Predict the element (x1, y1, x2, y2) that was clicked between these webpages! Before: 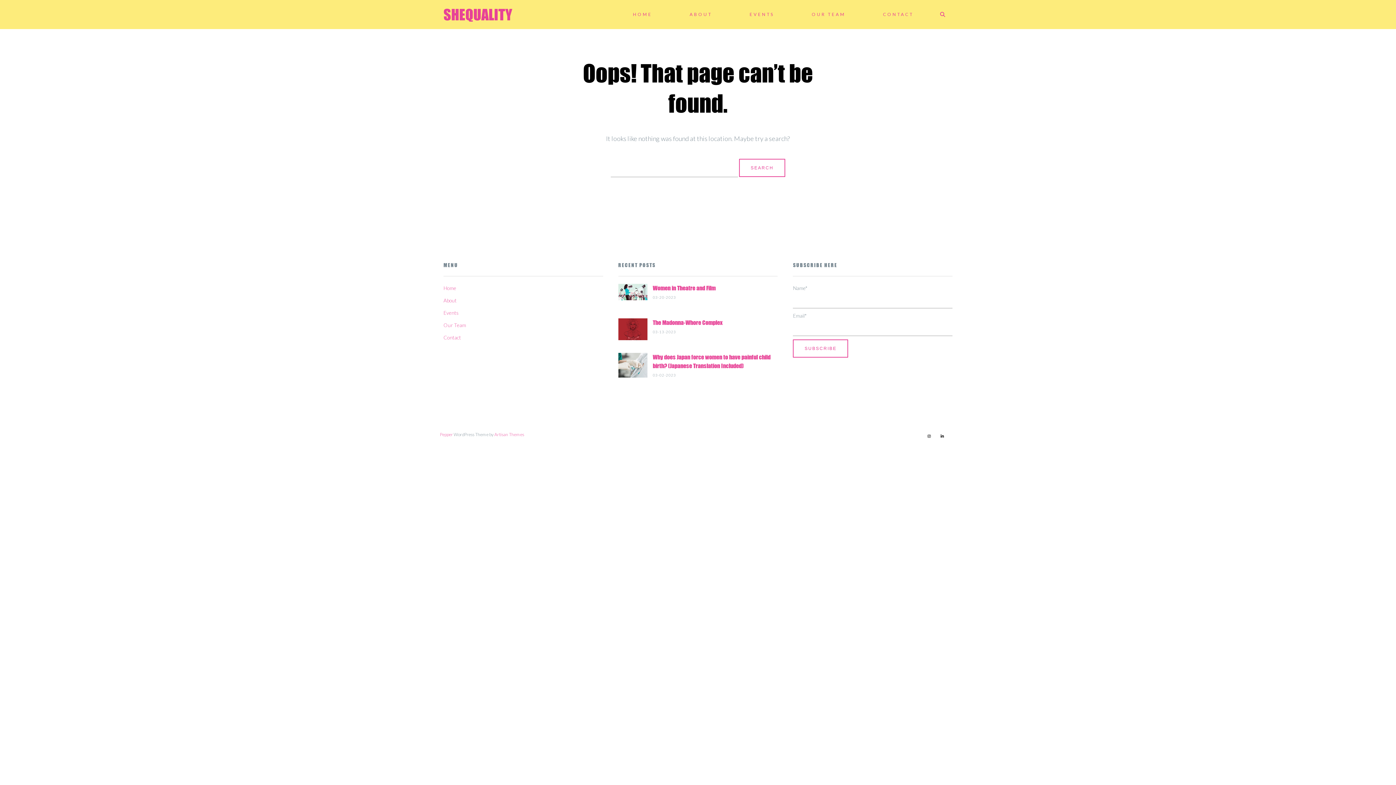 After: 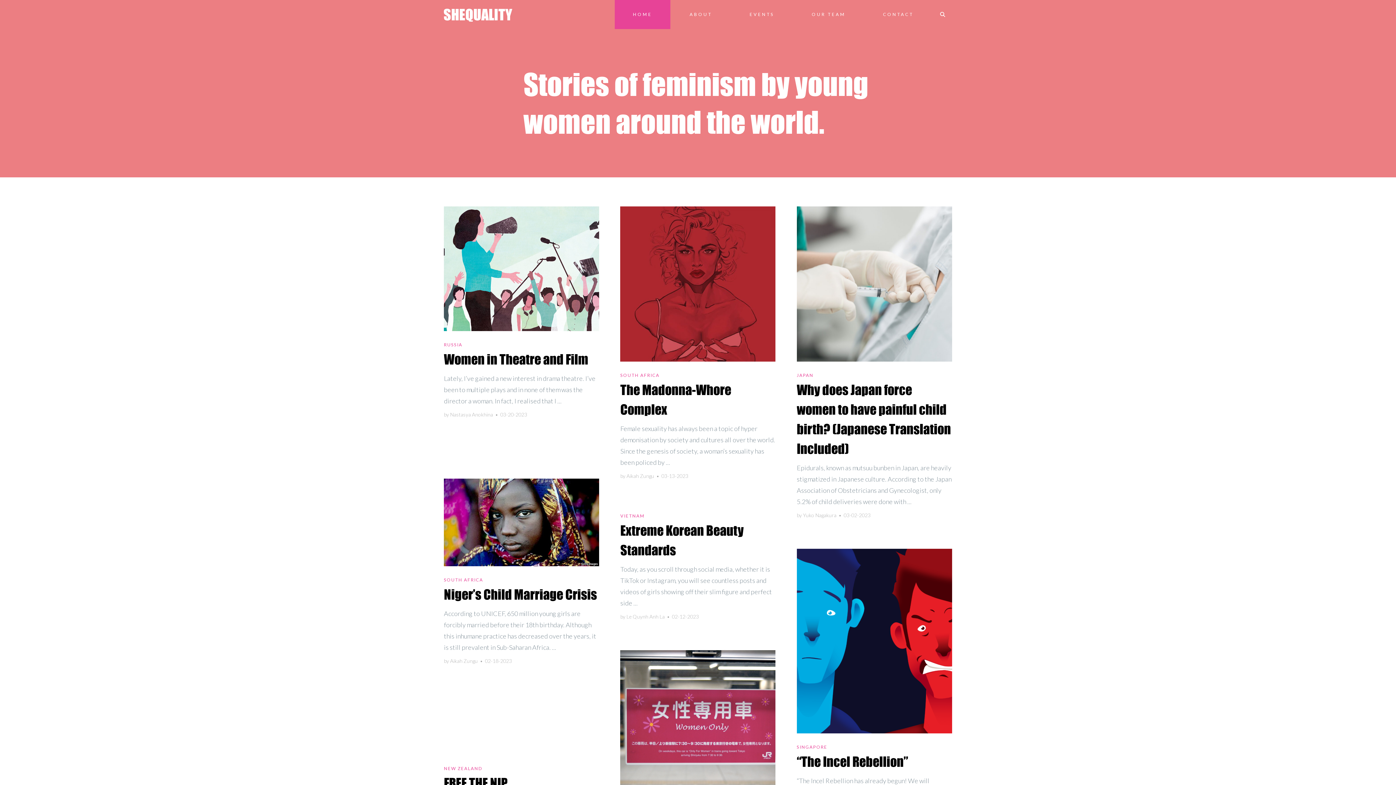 Action: bbox: (614, 0, 670, 29) label: HOME